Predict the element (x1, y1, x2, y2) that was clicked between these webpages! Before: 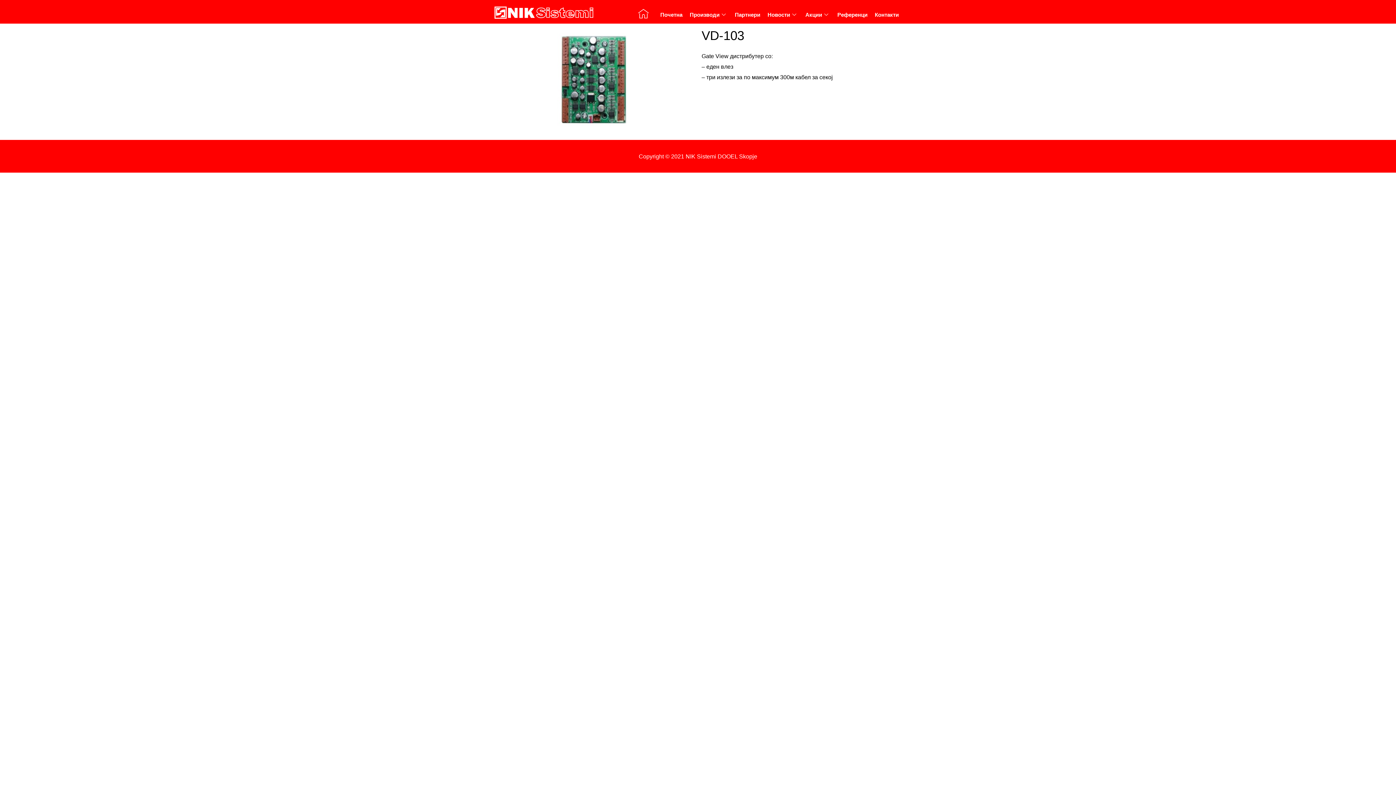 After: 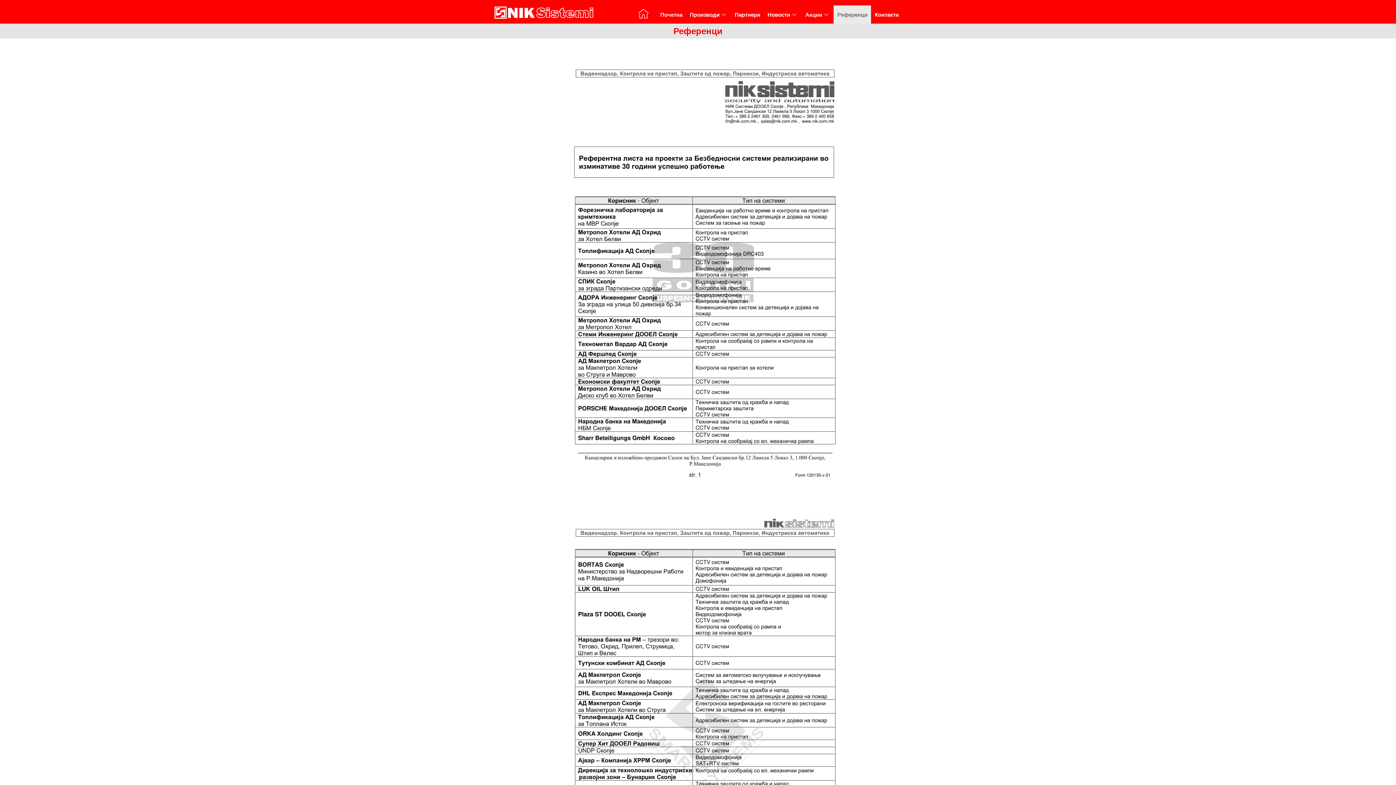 Action: label: Референци bbox: (833, 5, 871, 23)